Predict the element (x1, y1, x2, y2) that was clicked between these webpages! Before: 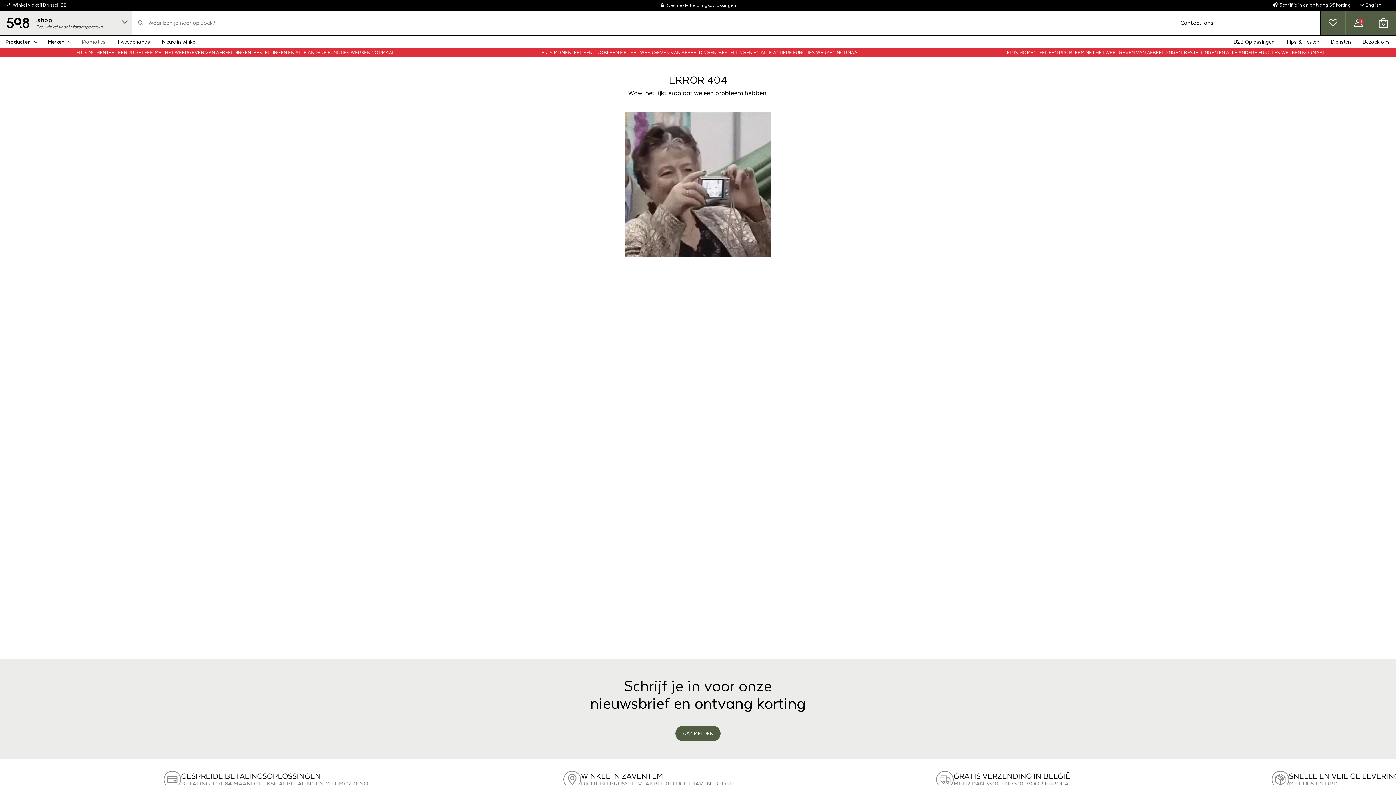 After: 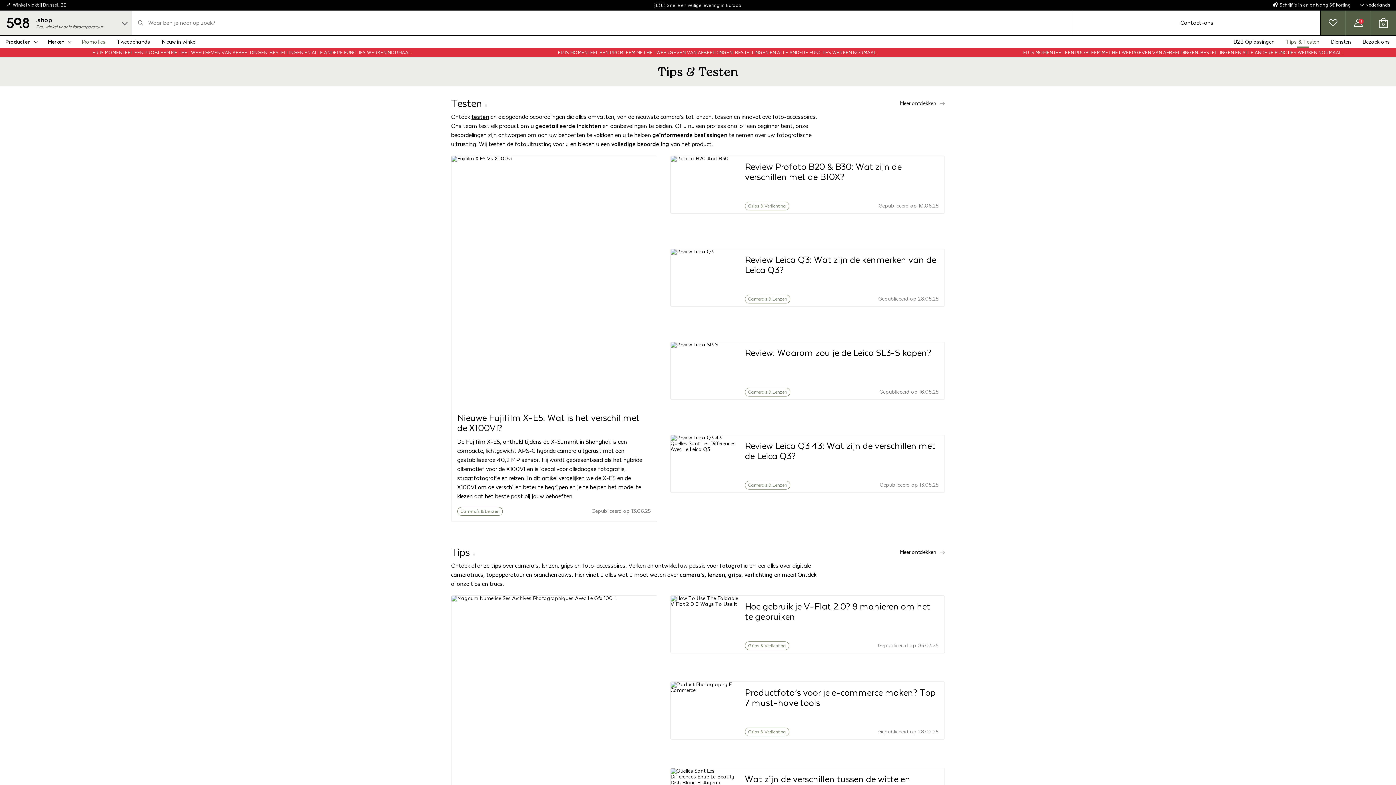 Action: bbox: (1280, 35, 1325, 48) label: Tips & Testen